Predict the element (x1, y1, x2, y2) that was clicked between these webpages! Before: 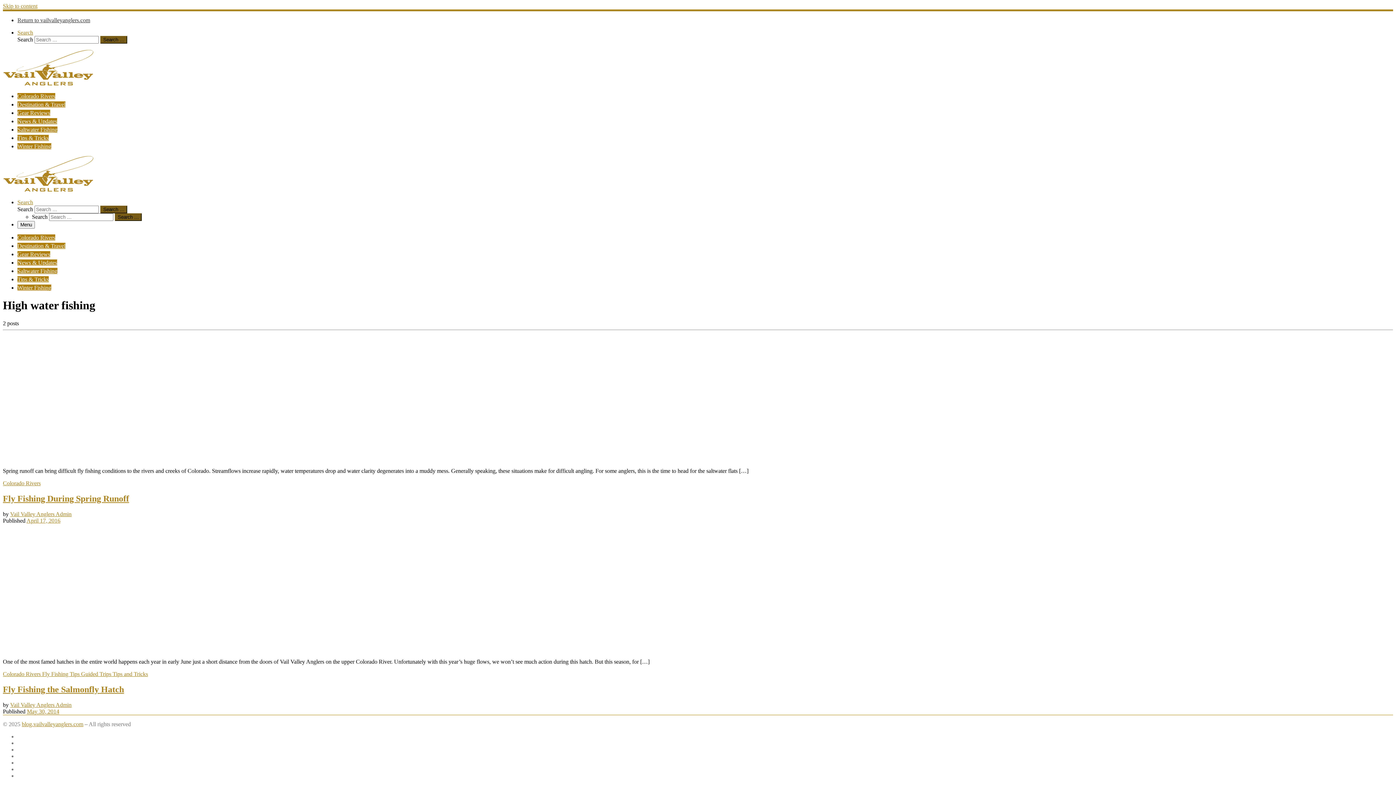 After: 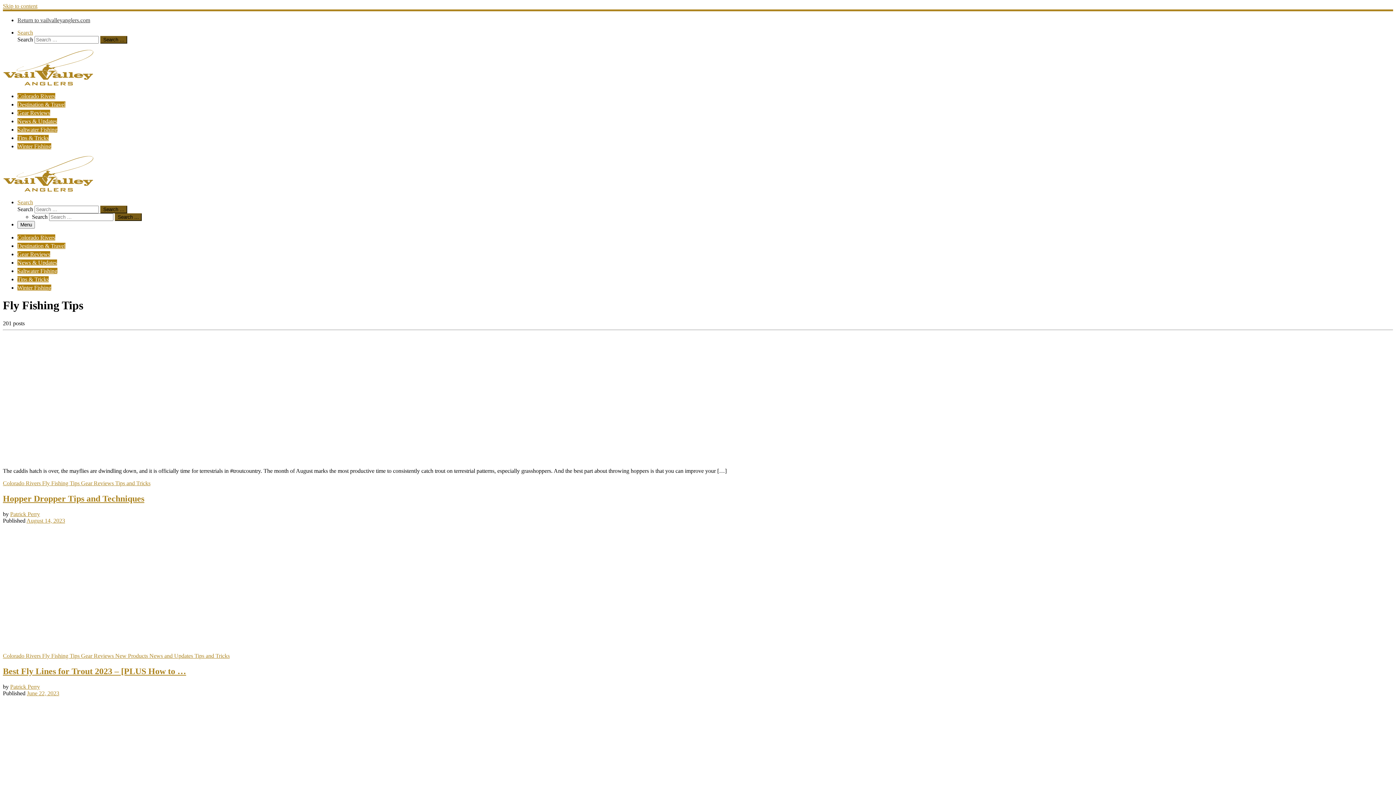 Action: bbox: (42, 671, 81, 677) label: Fly Fishing Tips 